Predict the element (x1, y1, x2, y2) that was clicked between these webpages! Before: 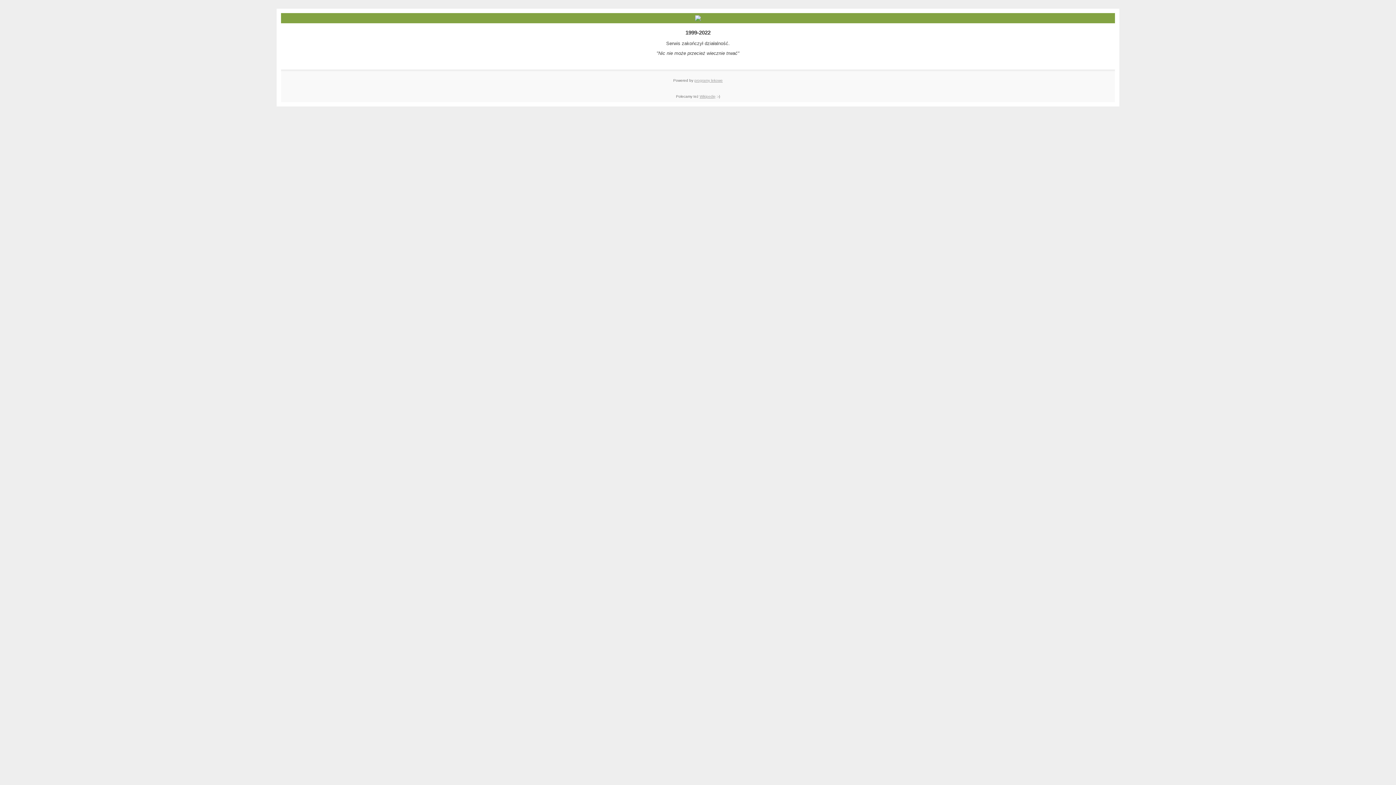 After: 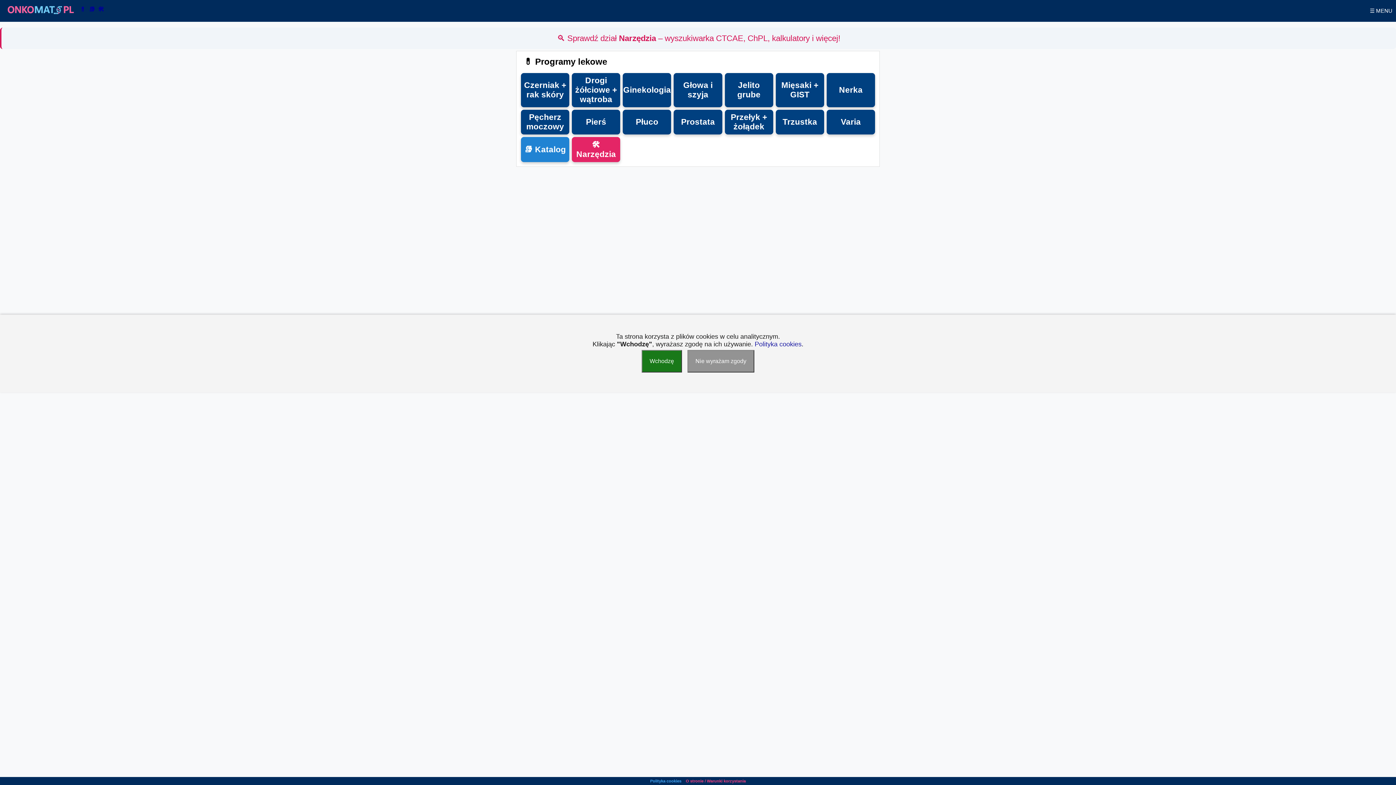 Action: label: programy lekowe bbox: (694, 78, 722, 82)